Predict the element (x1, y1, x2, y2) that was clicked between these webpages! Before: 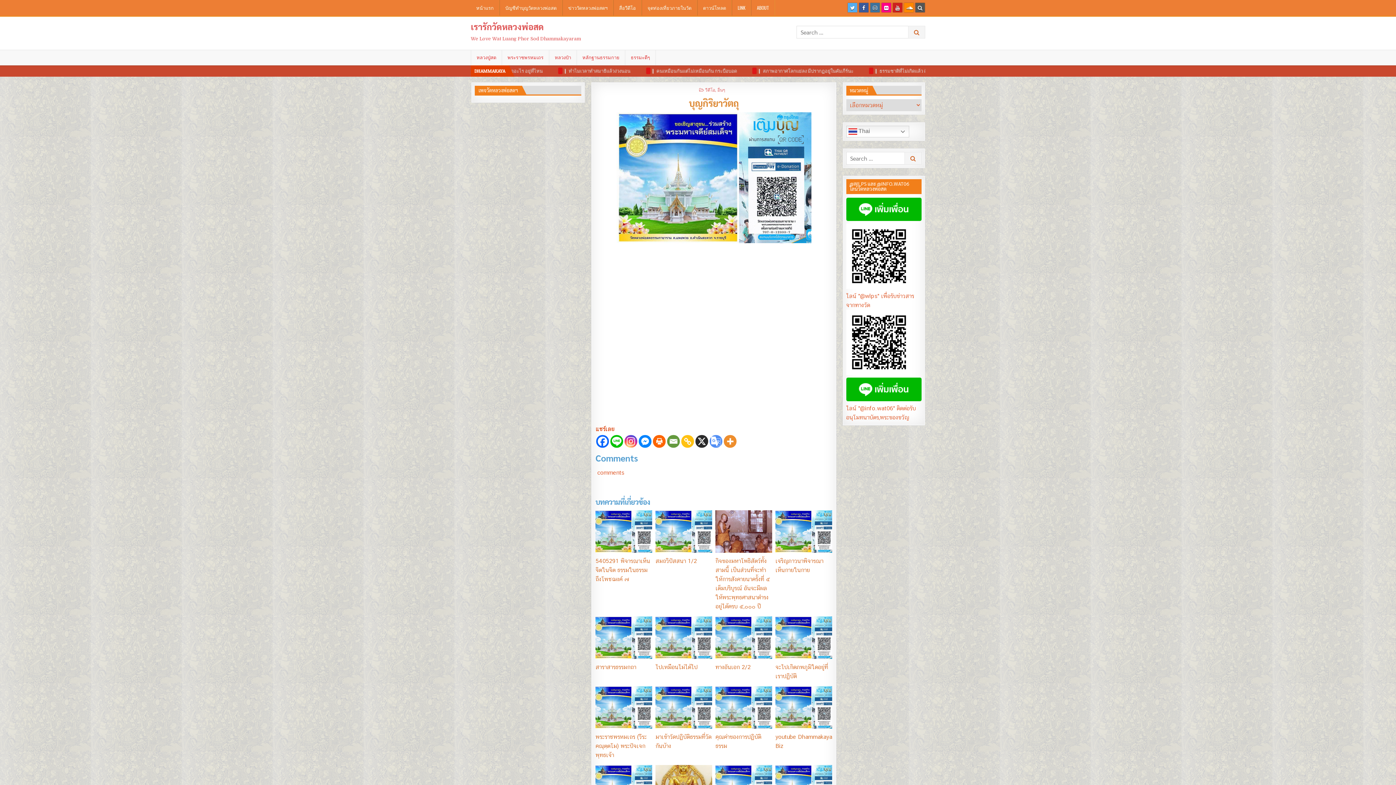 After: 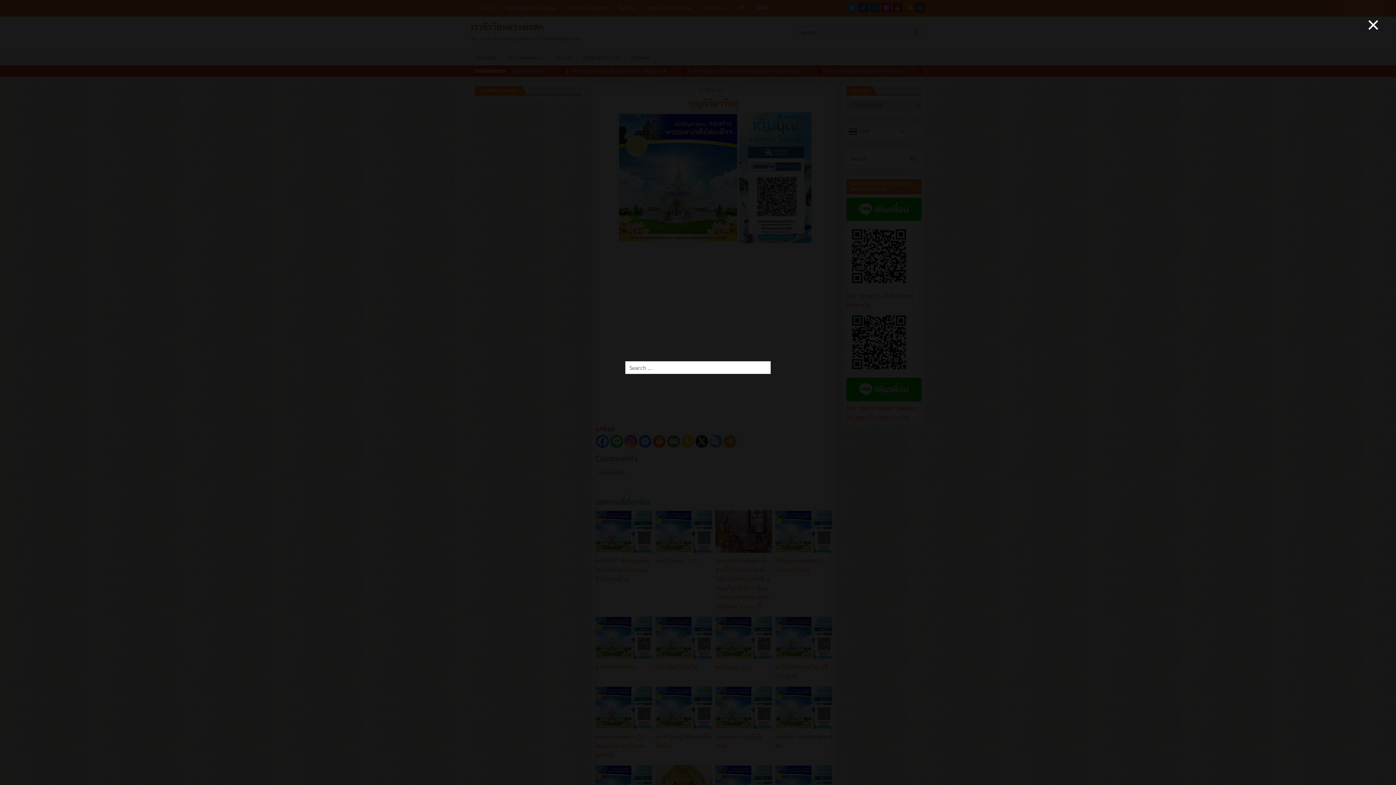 Action: bbox: (915, 2, 925, 12)